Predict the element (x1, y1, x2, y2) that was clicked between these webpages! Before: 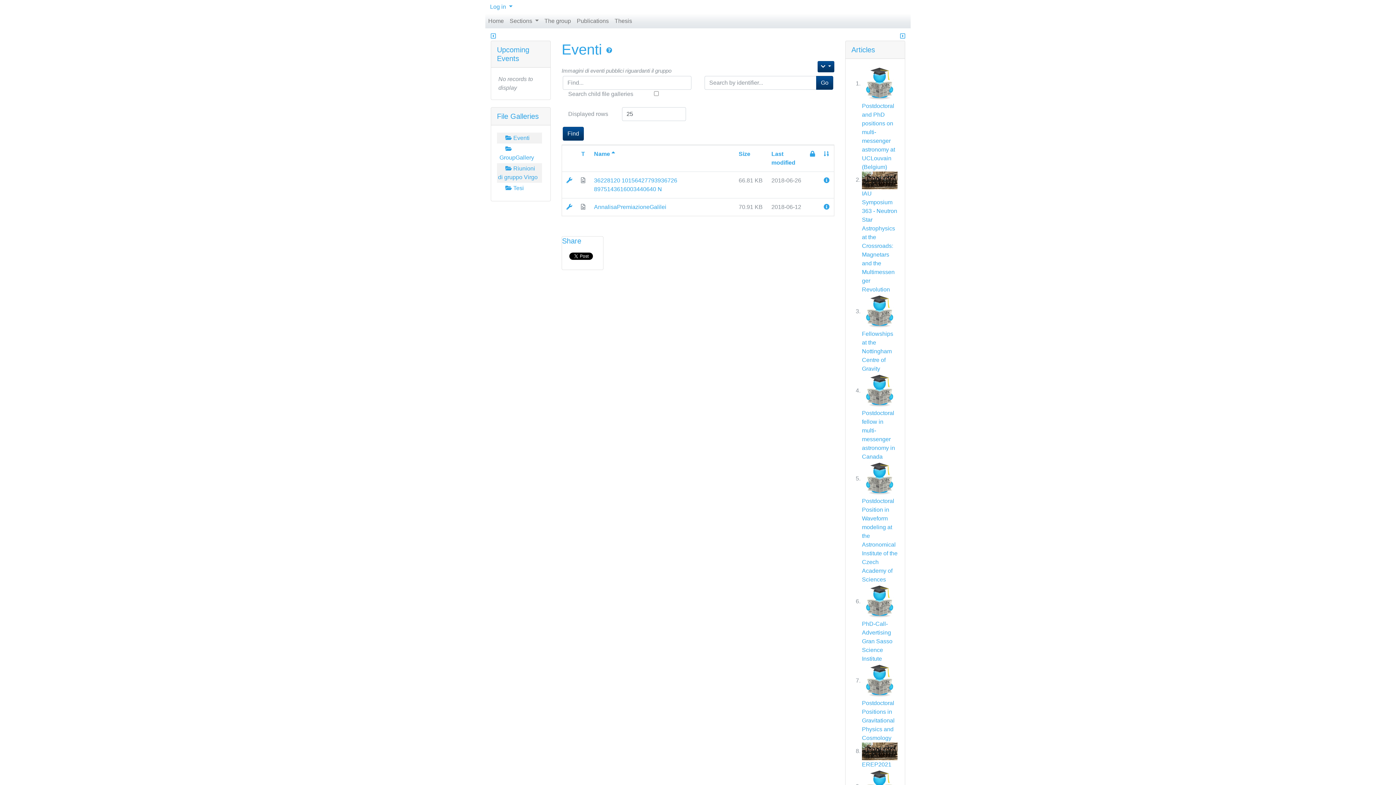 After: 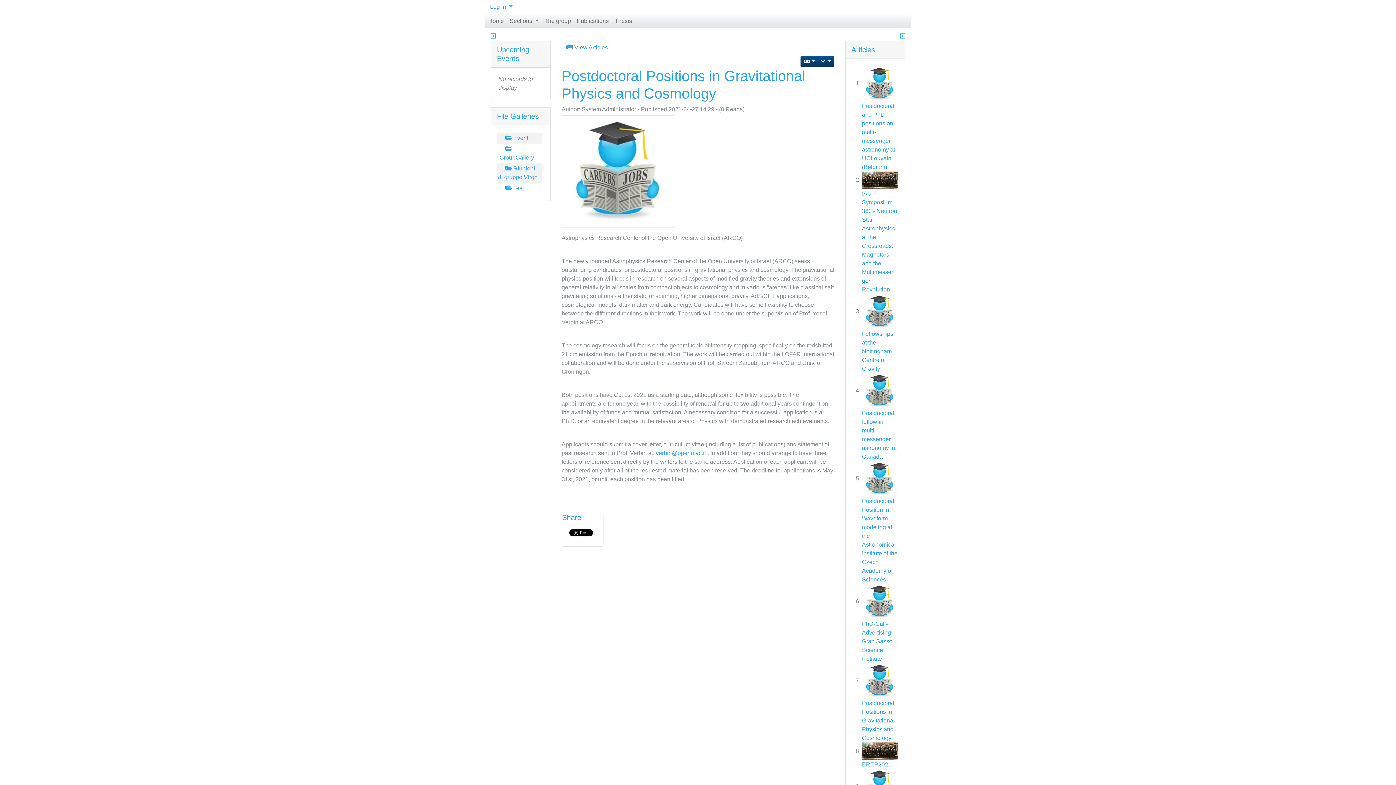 Action: label: Postdoctoral Positions in Gravitational Physics and Cosmology bbox: (862, 700, 894, 741)